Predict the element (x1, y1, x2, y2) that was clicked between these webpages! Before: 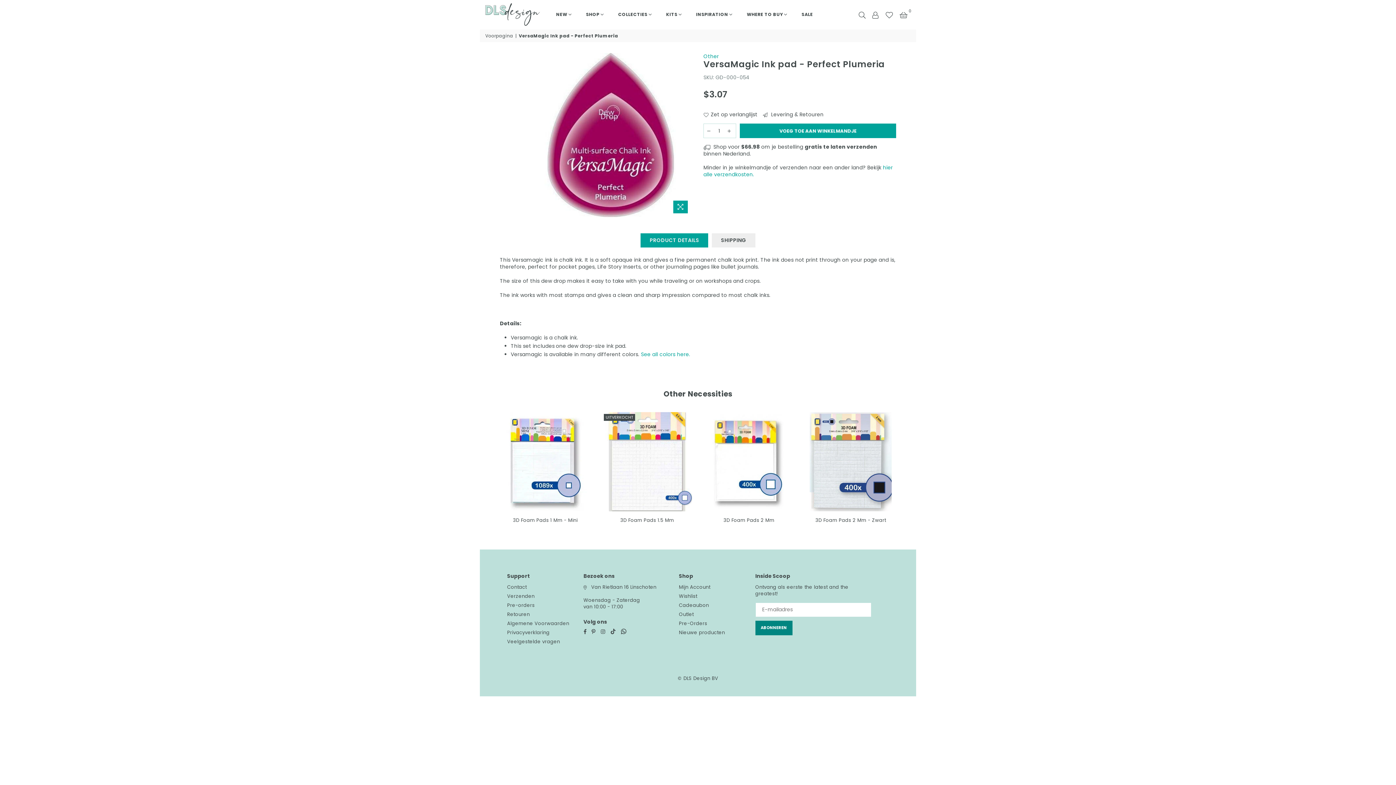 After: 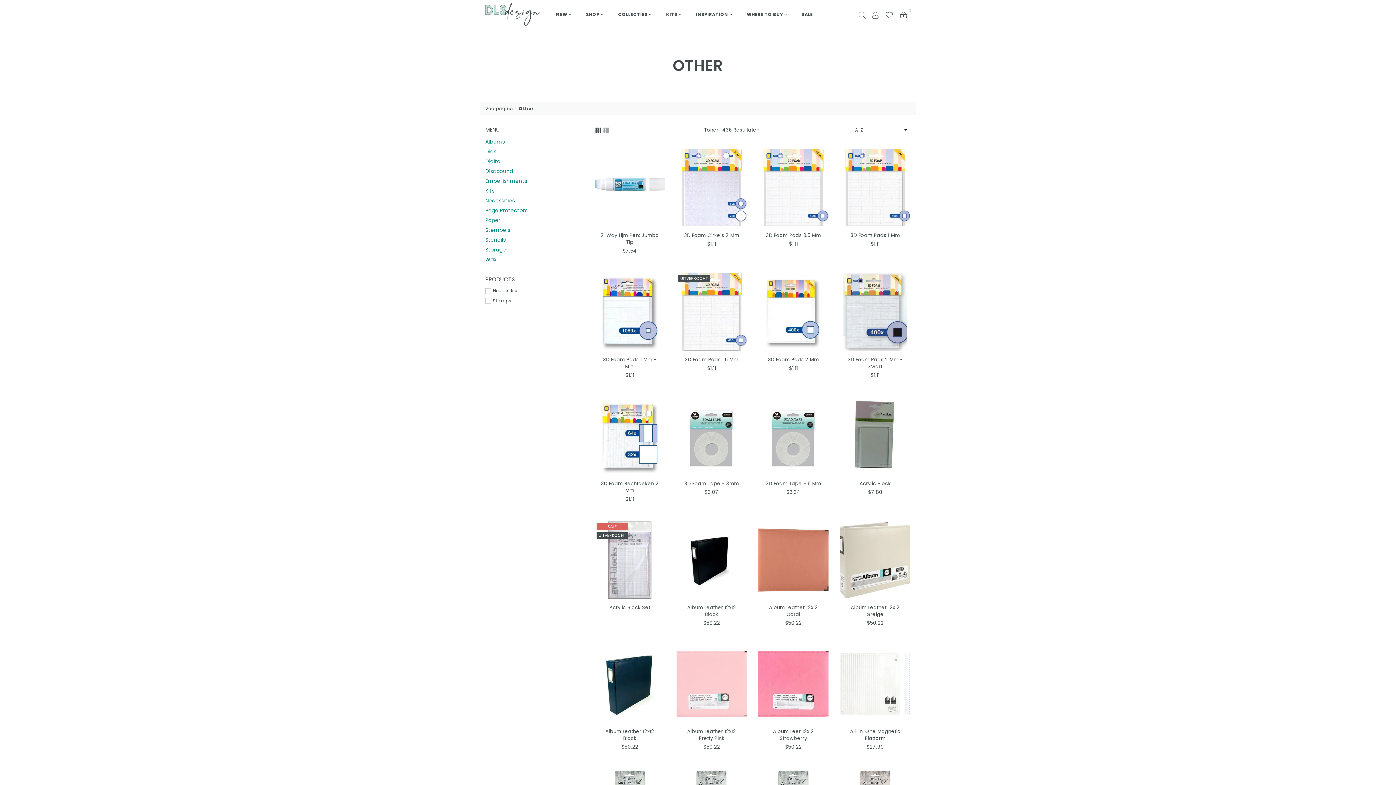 Action: bbox: (703, 52, 719, 60) label: Other